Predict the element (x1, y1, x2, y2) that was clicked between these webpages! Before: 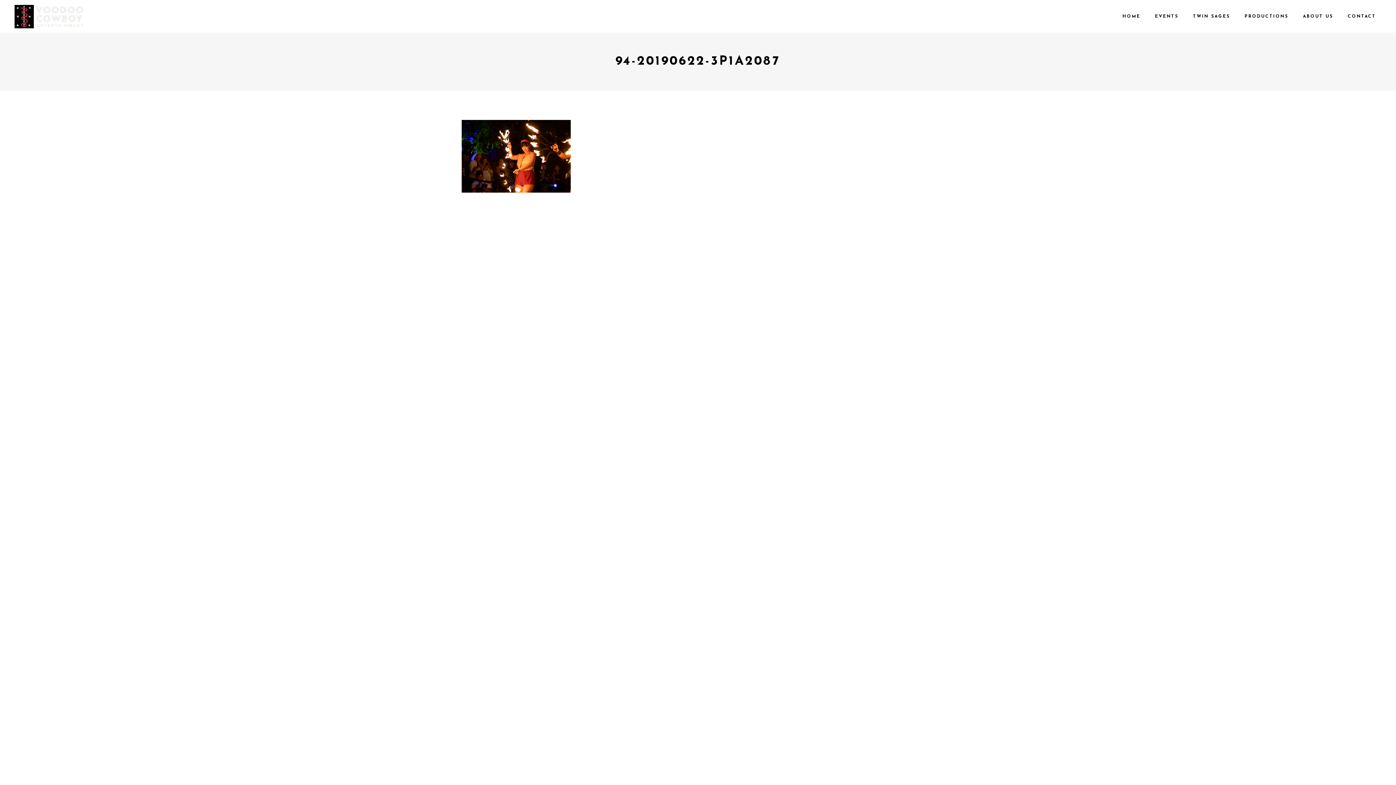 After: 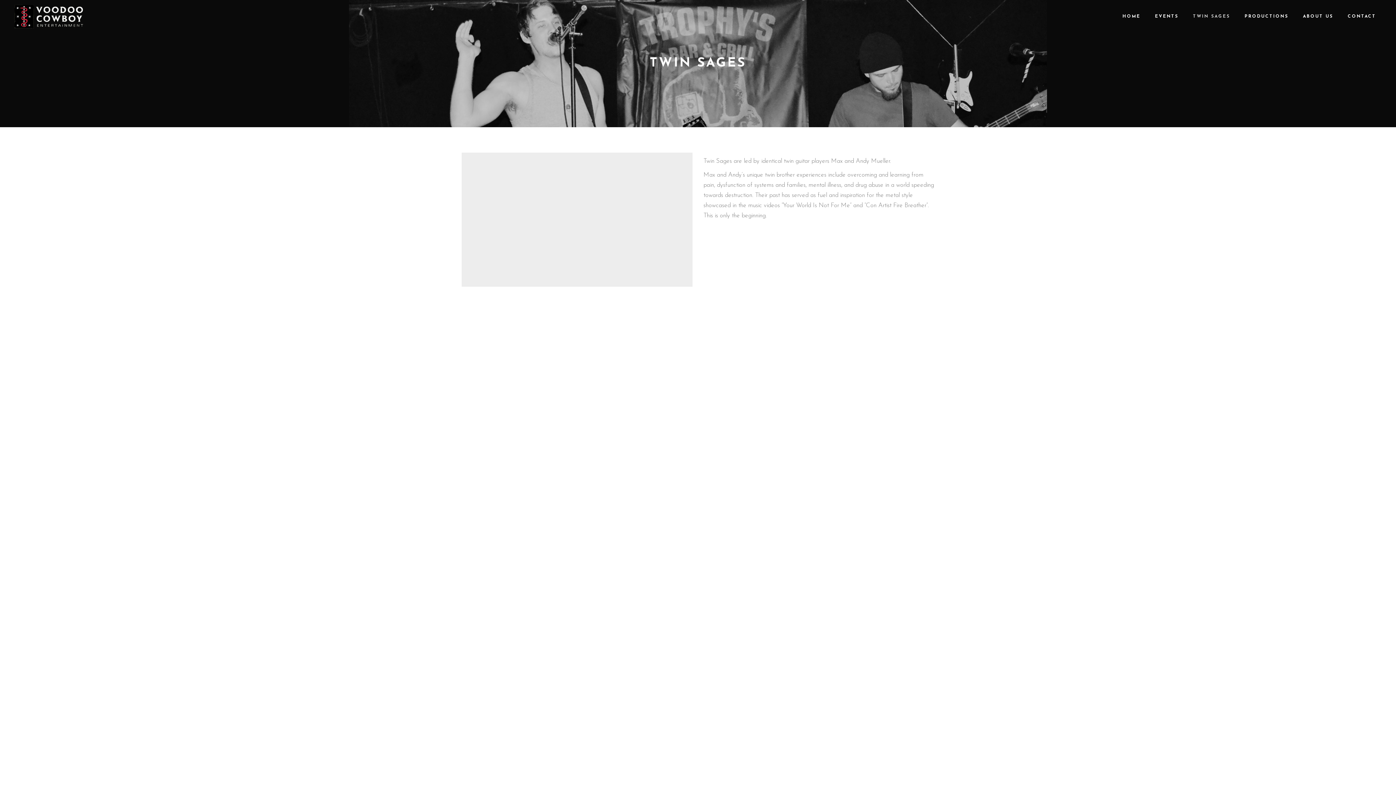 Action: label: TWIN SAGES bbox: (1184, 0, 1235, 32)